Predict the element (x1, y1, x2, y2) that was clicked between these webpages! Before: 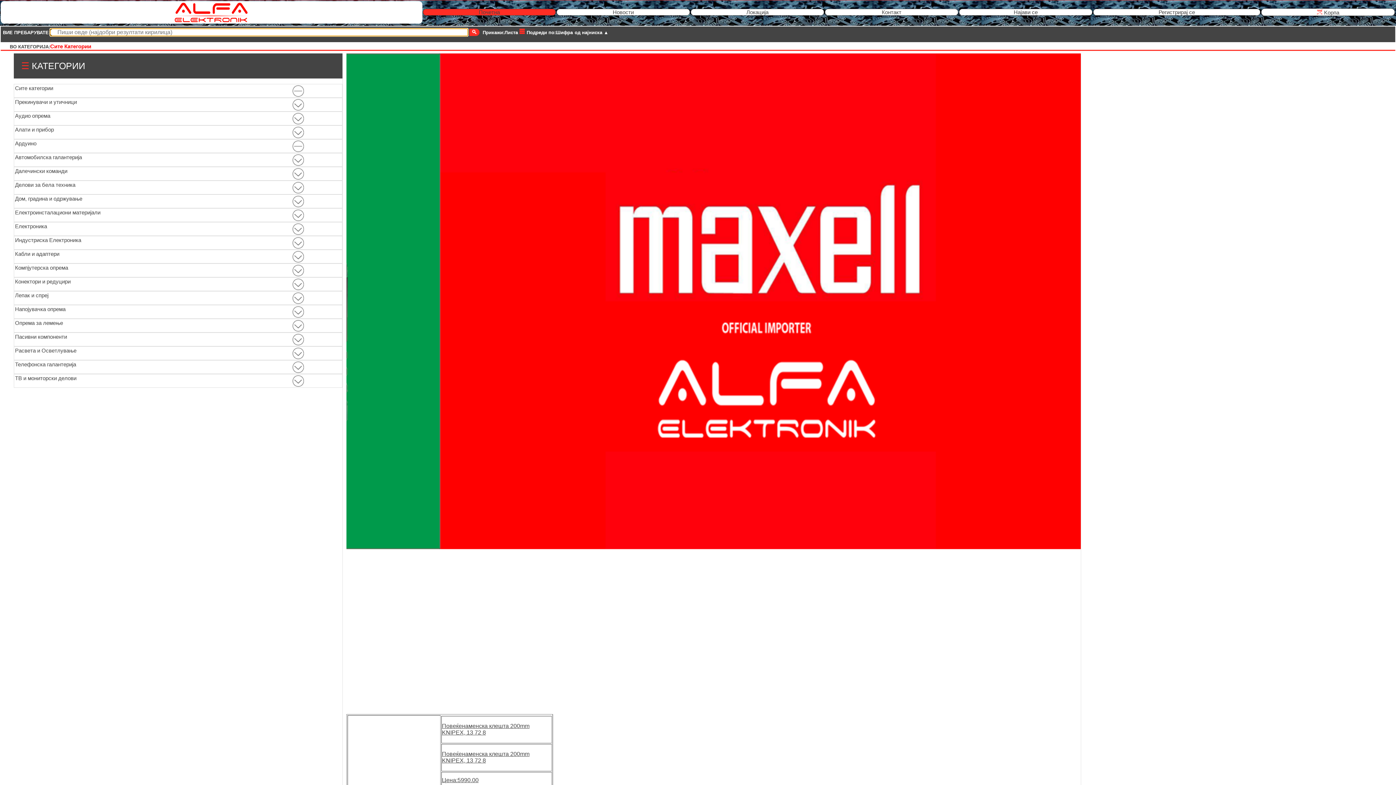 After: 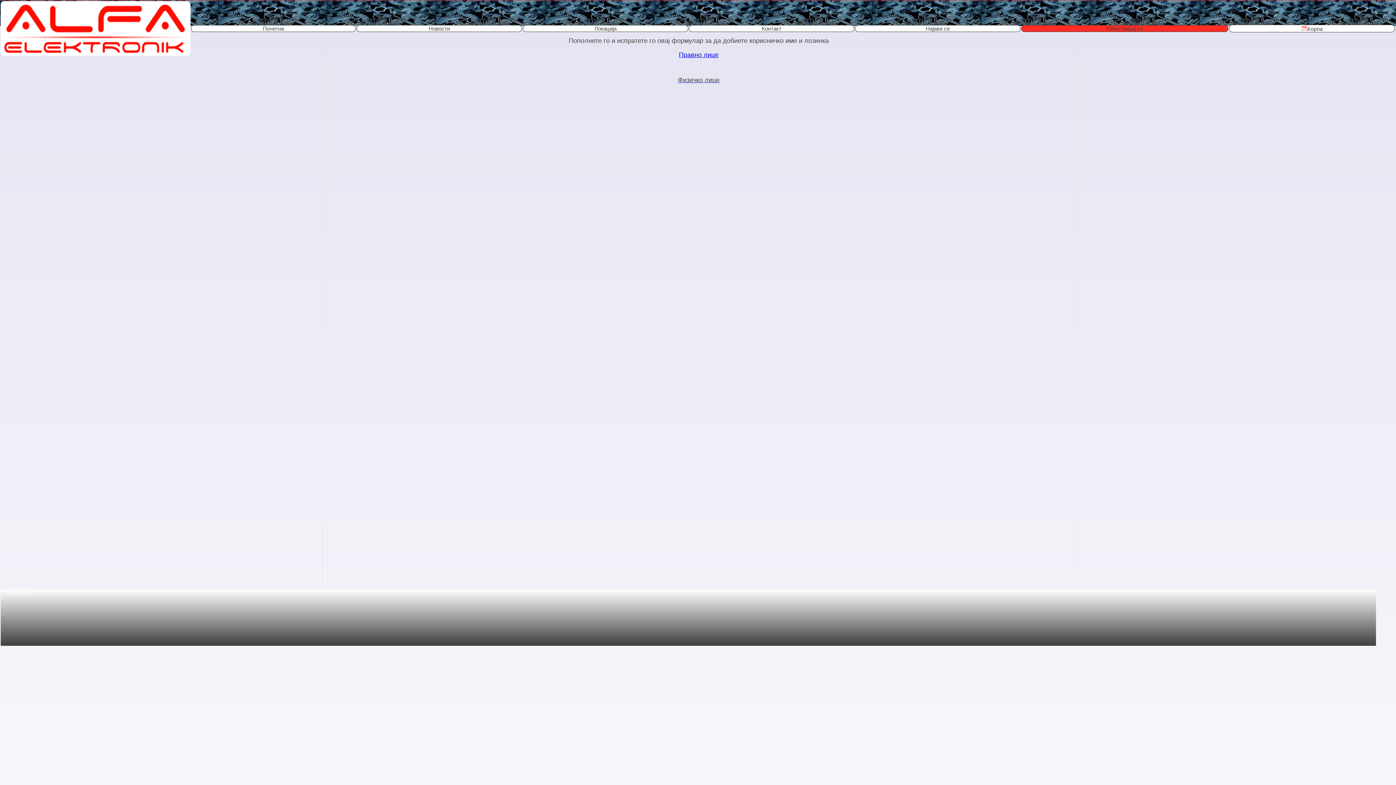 Action: bbox: (1093, 8, 1260, 15) label: Регистрирај се